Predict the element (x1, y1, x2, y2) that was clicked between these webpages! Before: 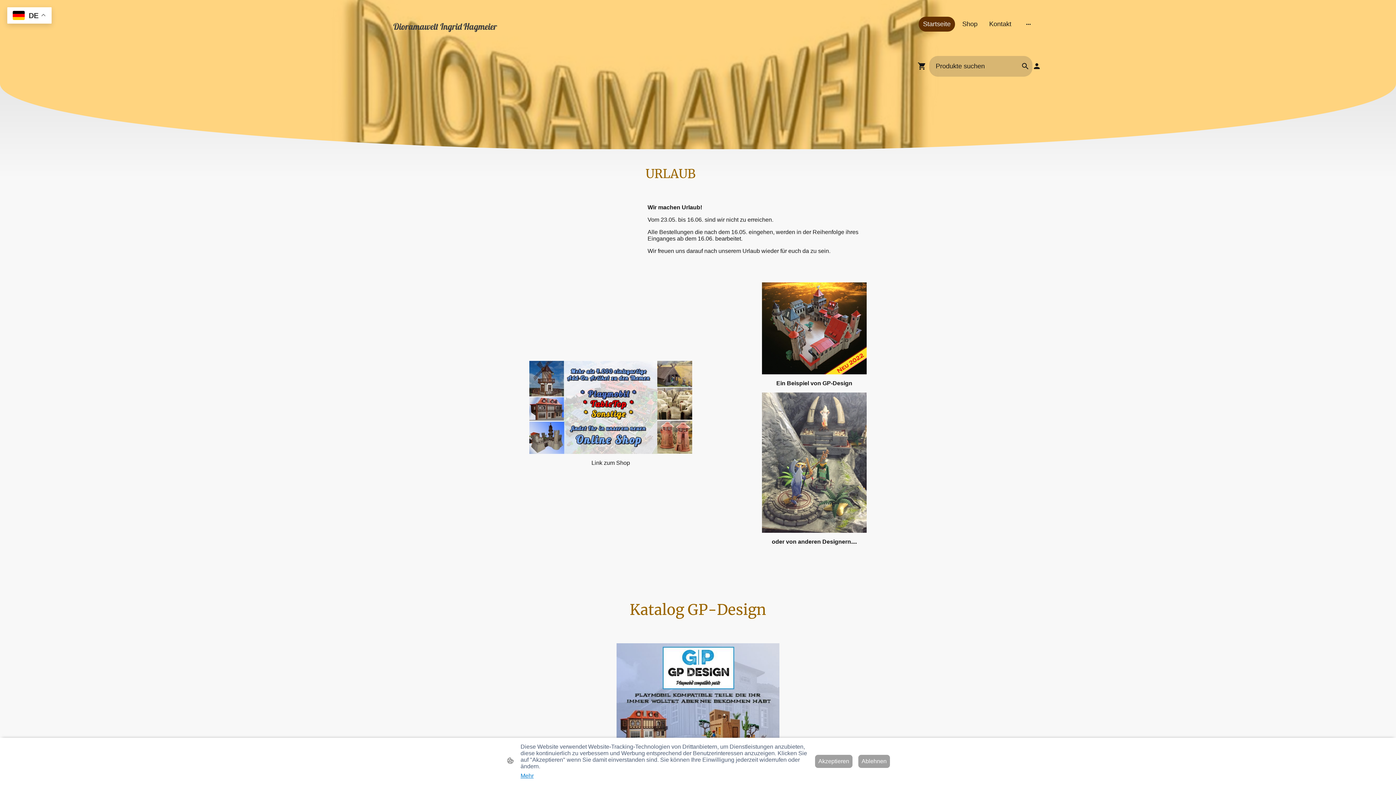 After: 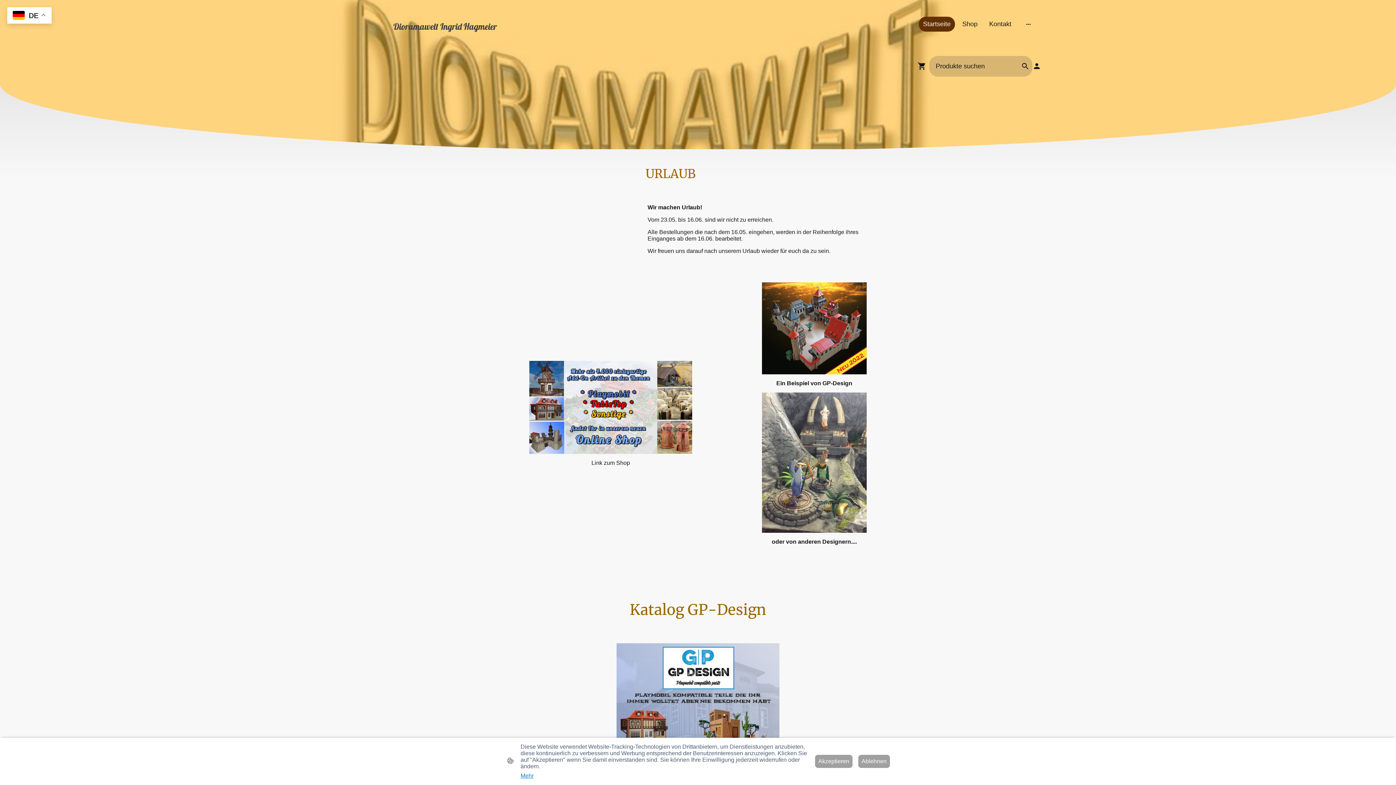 Action: bbox: (354, 34, 575, 40) label: Dioramawelt Ingrid Hagmeier